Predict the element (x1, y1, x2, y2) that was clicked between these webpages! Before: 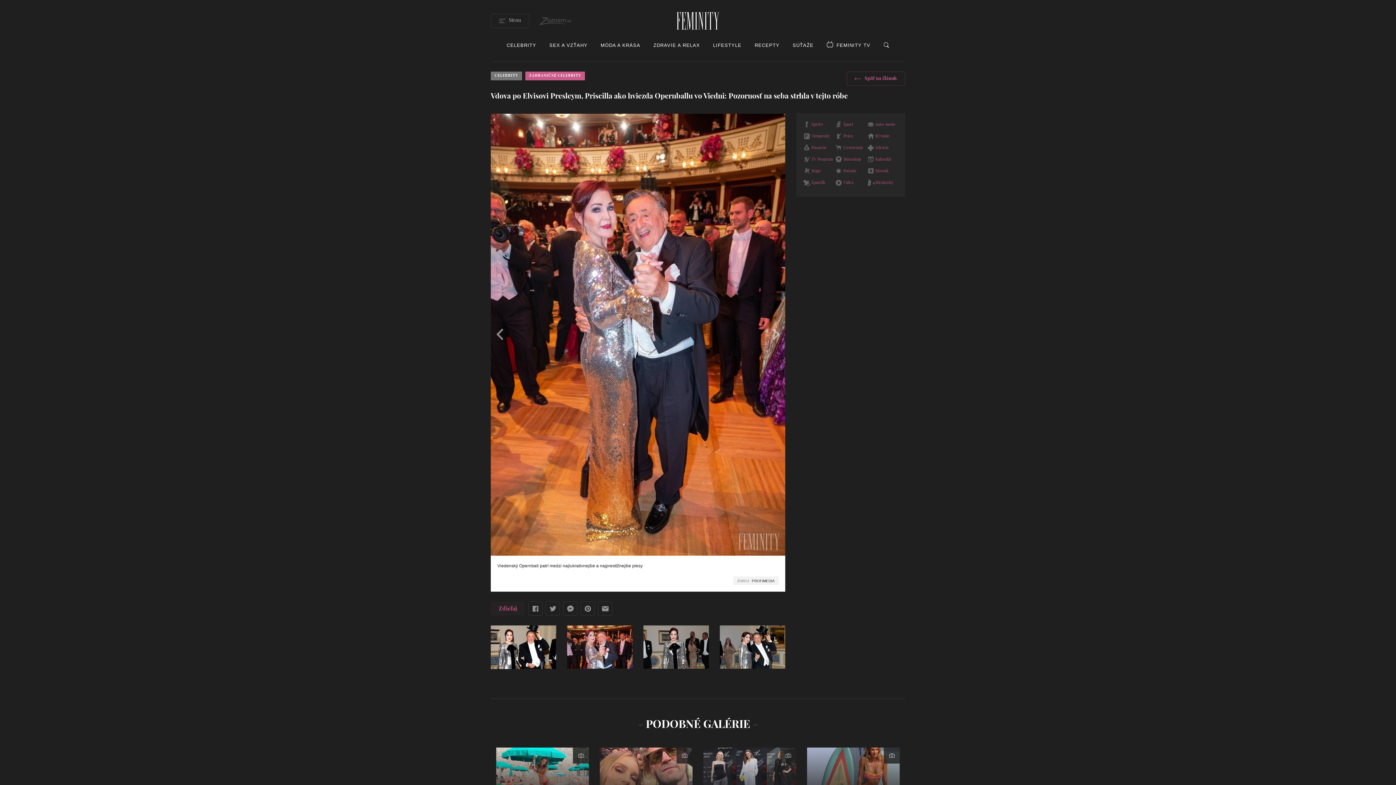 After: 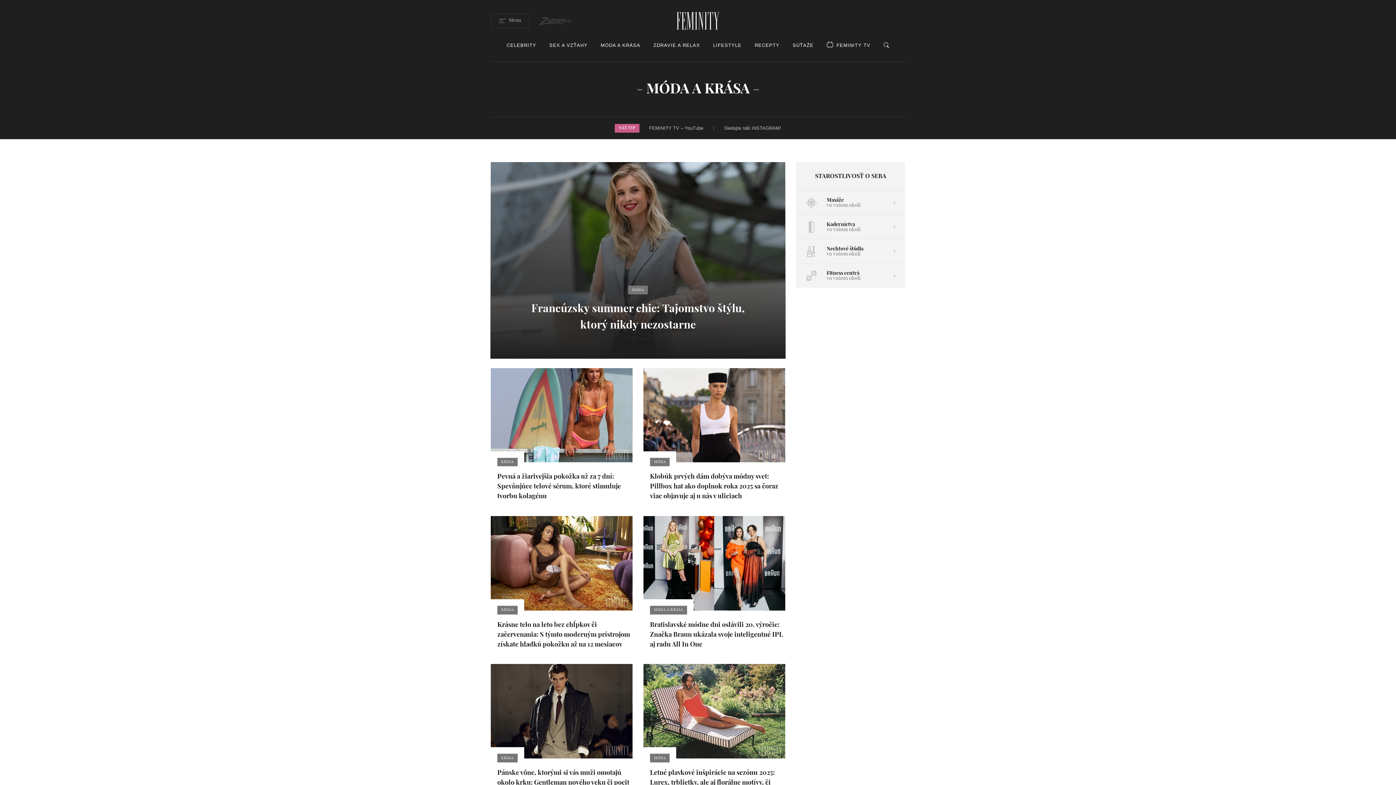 Action: bbox: (594, 42, 647, 61) label: MÓDA A KRÁSA